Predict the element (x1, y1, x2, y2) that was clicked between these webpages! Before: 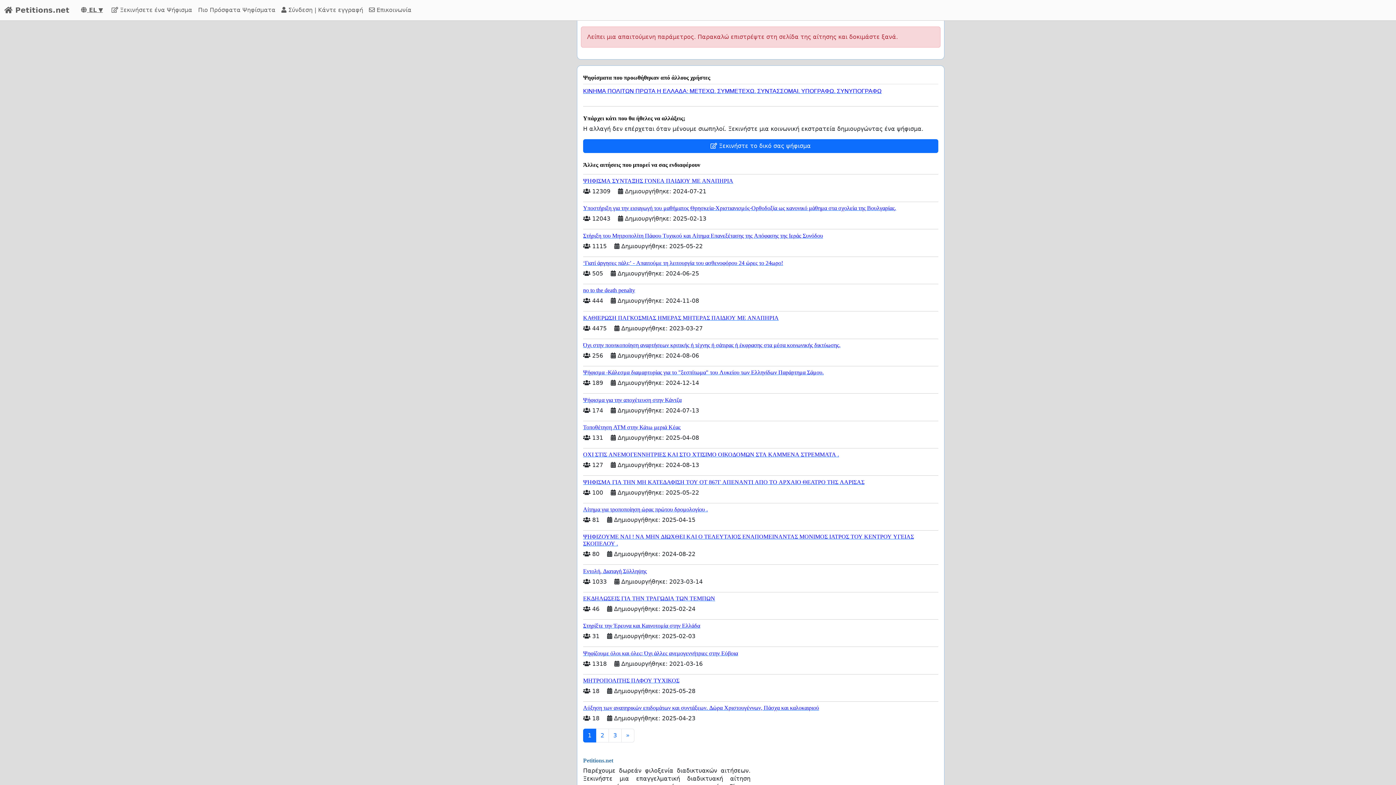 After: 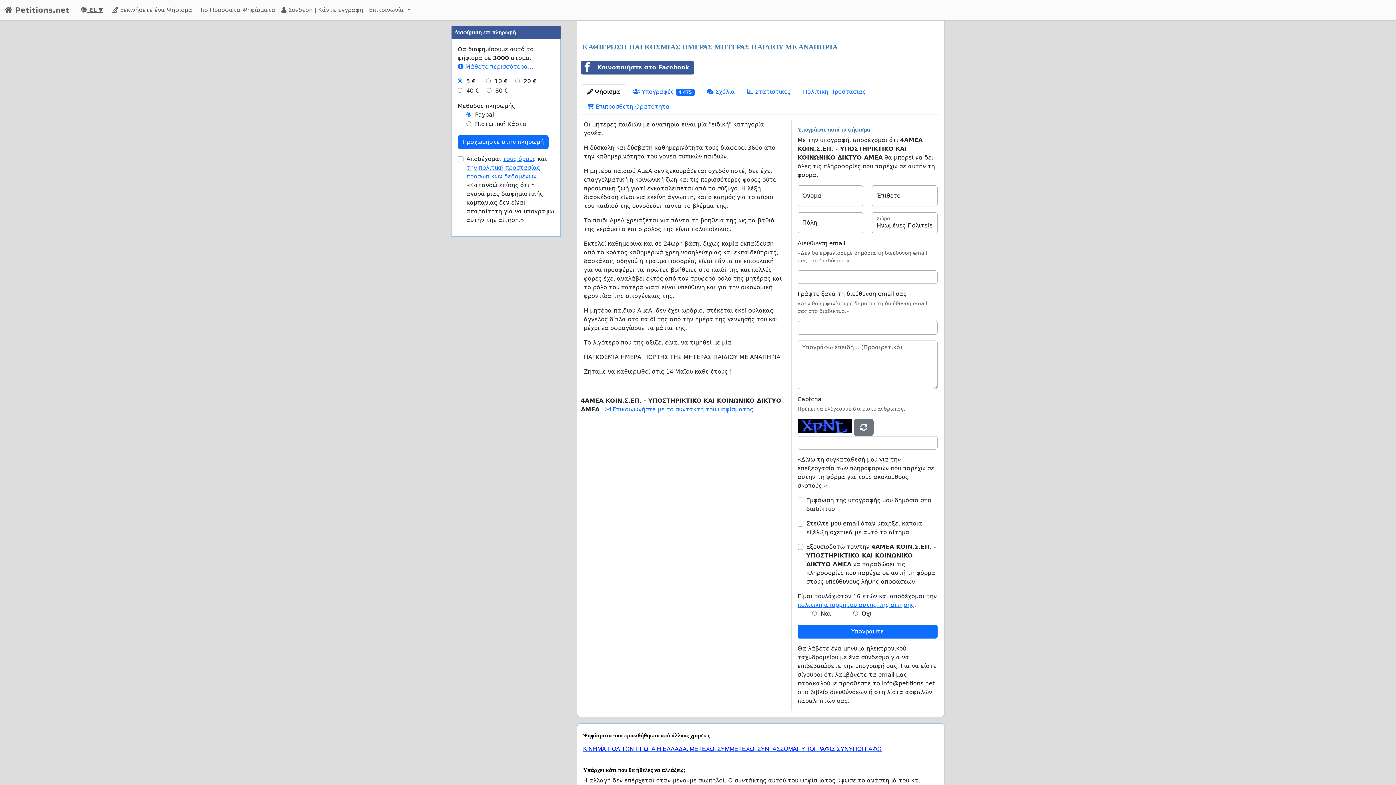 Action: bbox: (583, 311, 938, 321) label: ΚΑΘΙΕΡΩΣΗ ΠΑΓΚΟΣΜΙΑΣ ΗΜΕΡΑΣ ΜΗΤΕΡΑΣ ΠΑΙΔΙΟΥ ΜΕ ΑΝΑΠΗΡΙΑ